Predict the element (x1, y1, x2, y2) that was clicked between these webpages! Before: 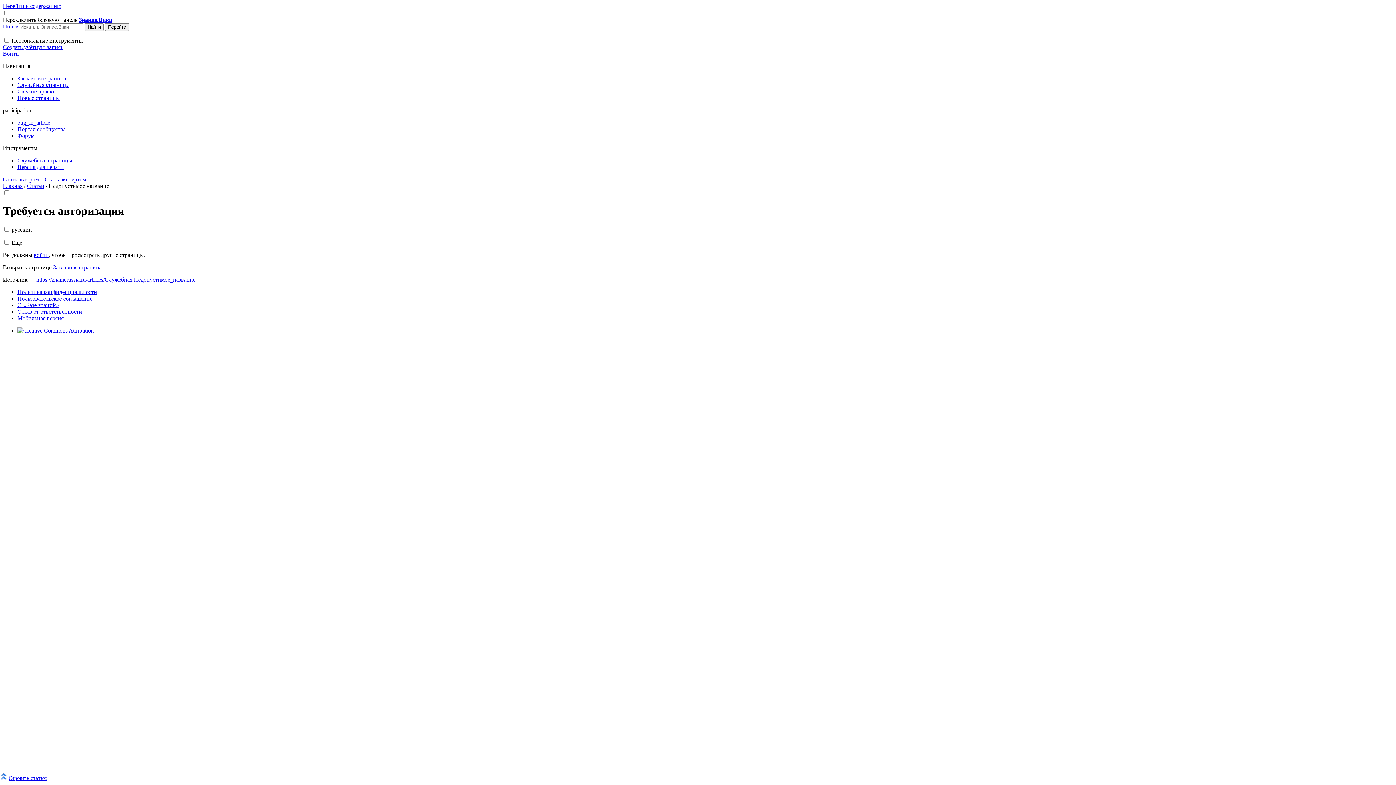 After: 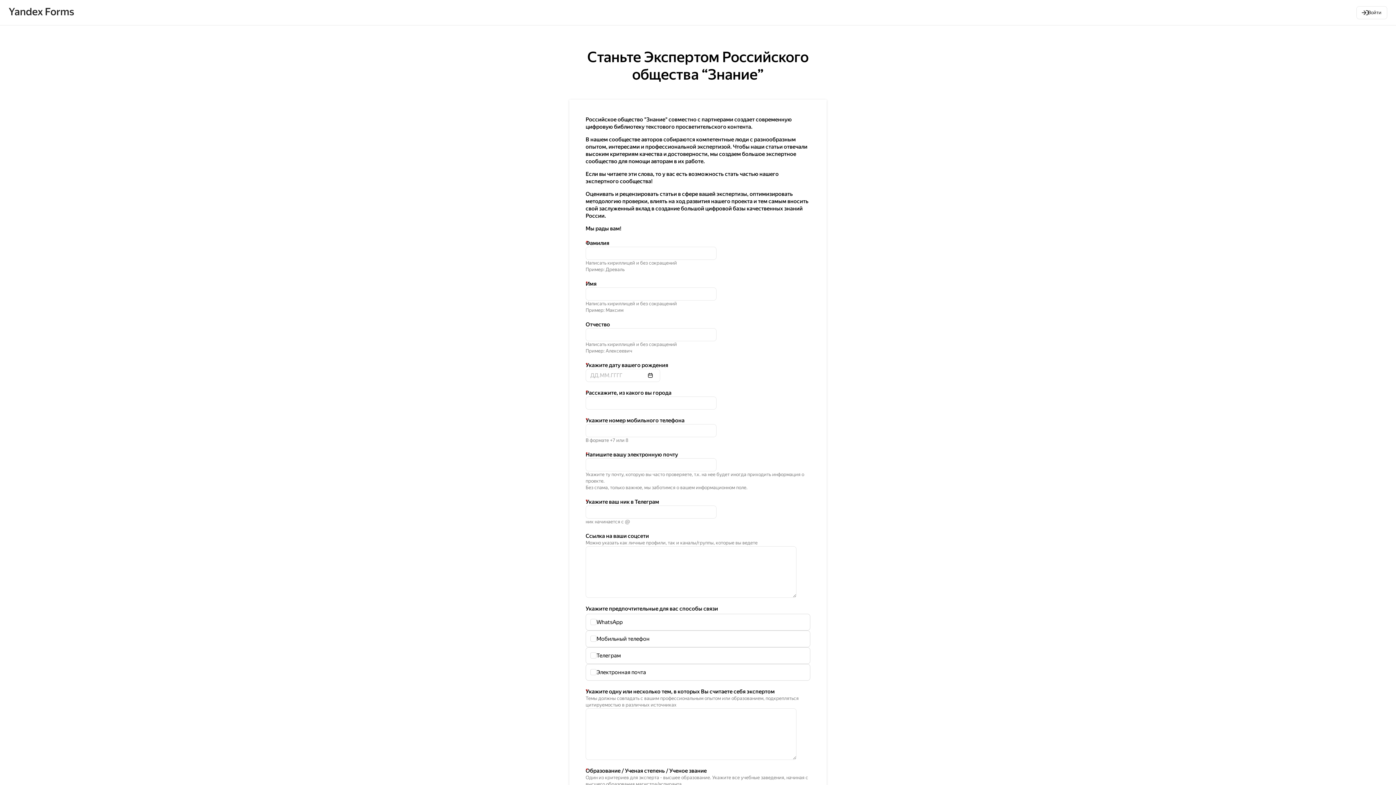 Action: bbox: (44, 176, 86, 182) label: Стать экспертом